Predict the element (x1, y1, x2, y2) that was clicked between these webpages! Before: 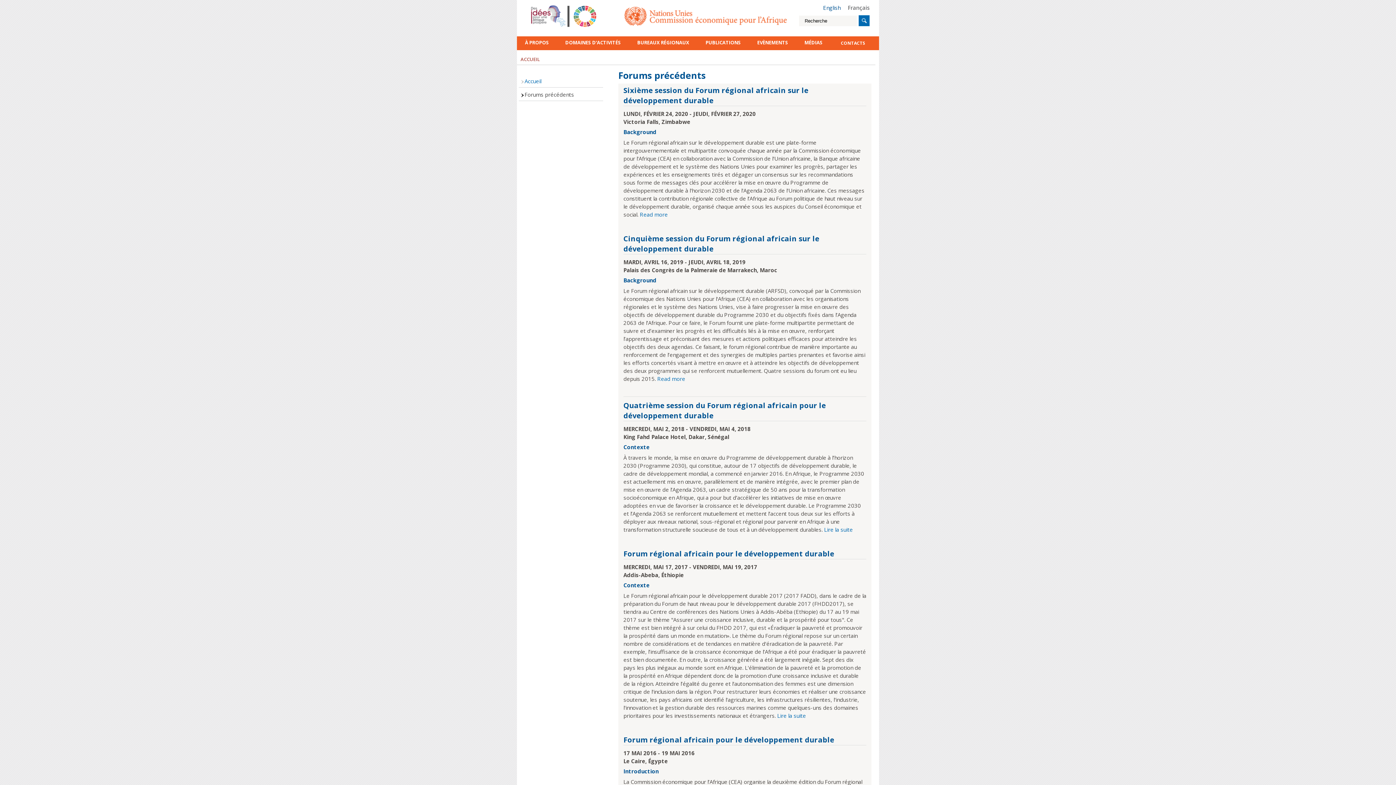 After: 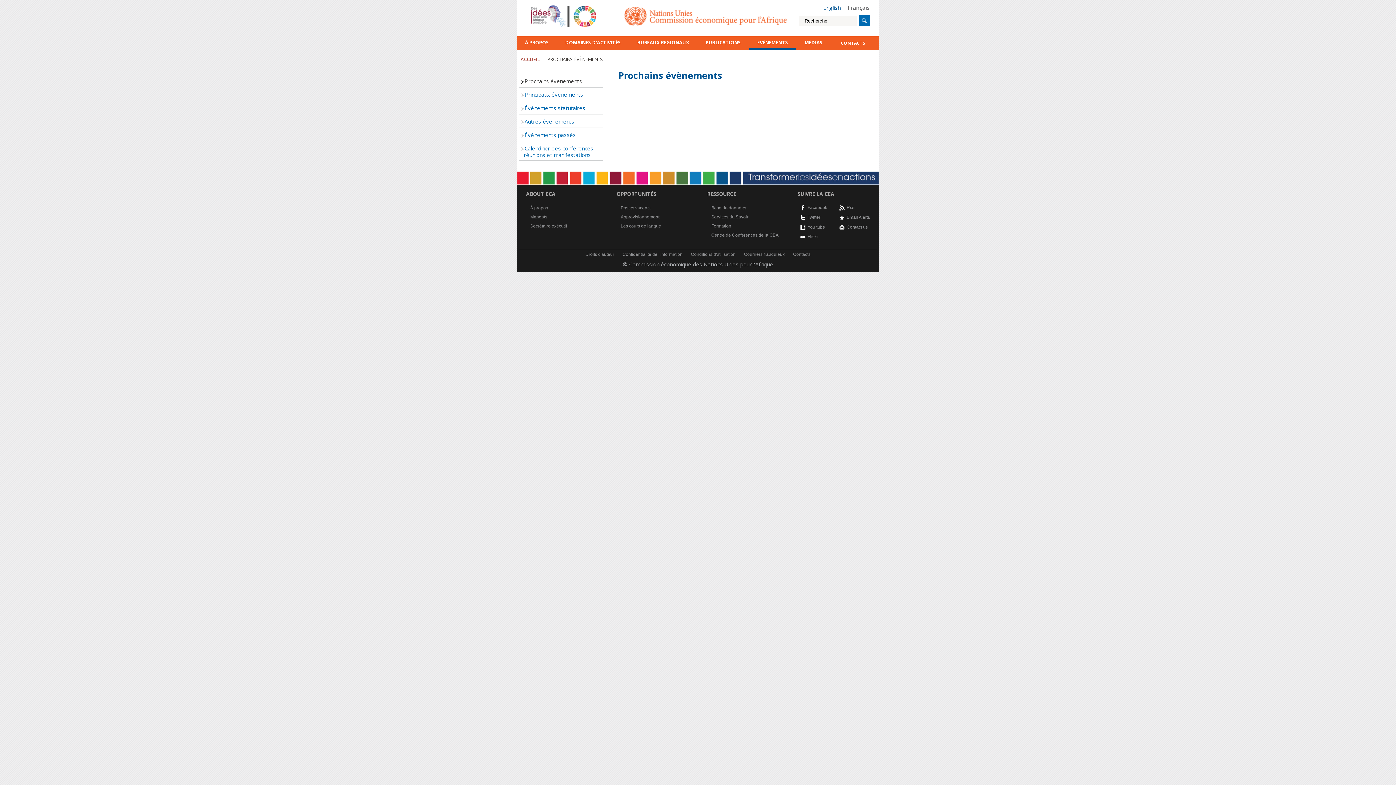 Action: label: EVÈNEMENTS bbox: (749, 36, 796, 48)